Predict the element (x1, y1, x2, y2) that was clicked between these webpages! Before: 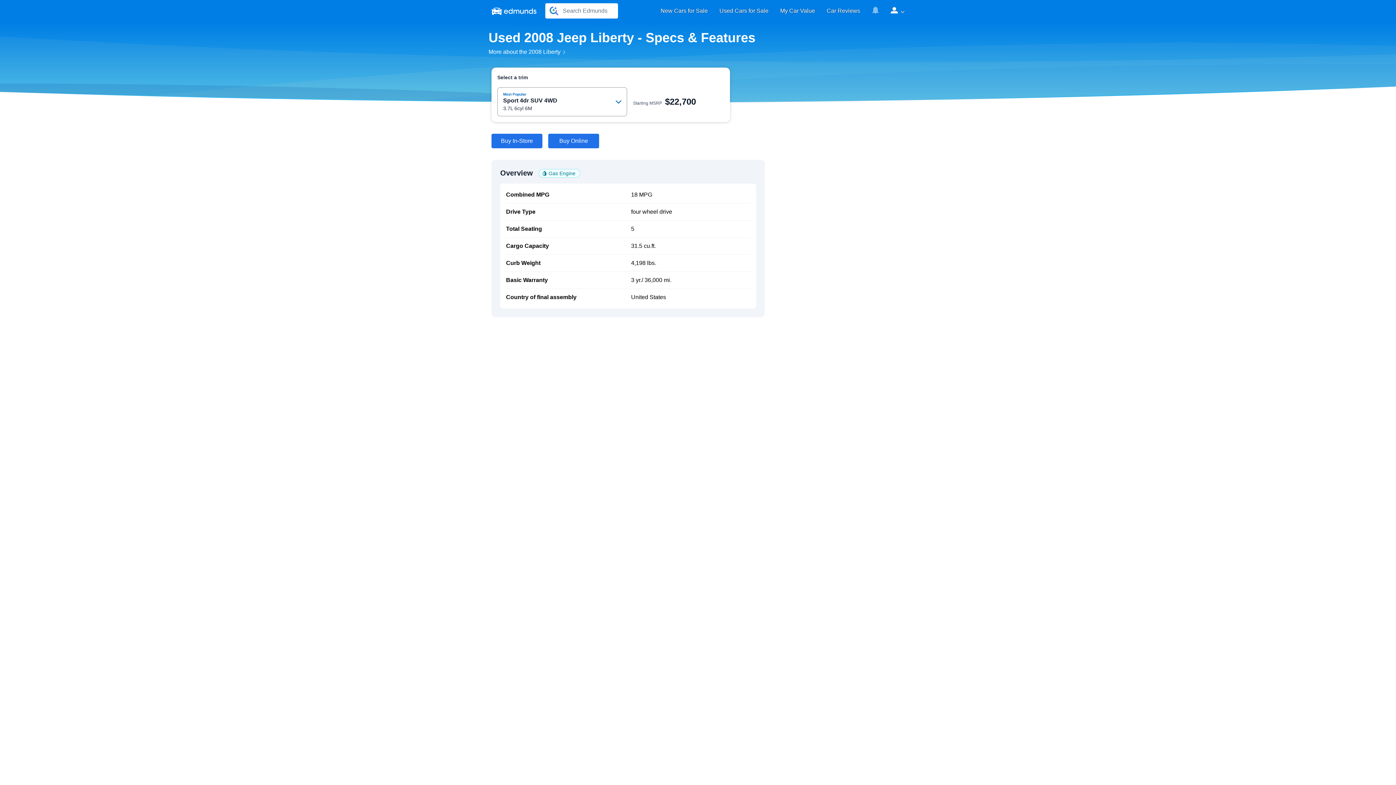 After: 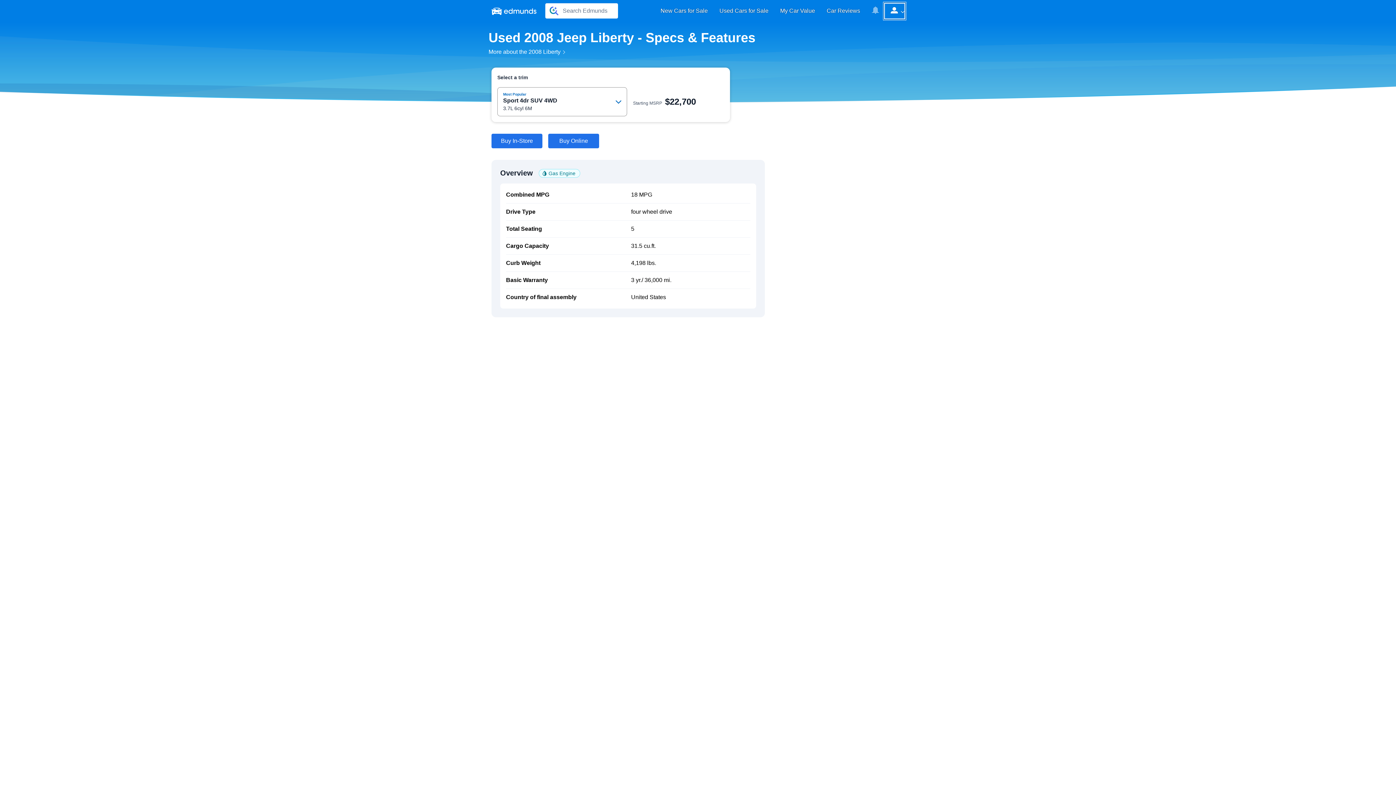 Action: bbox: (885, 3, 904, 18) label: My Account Sign-in